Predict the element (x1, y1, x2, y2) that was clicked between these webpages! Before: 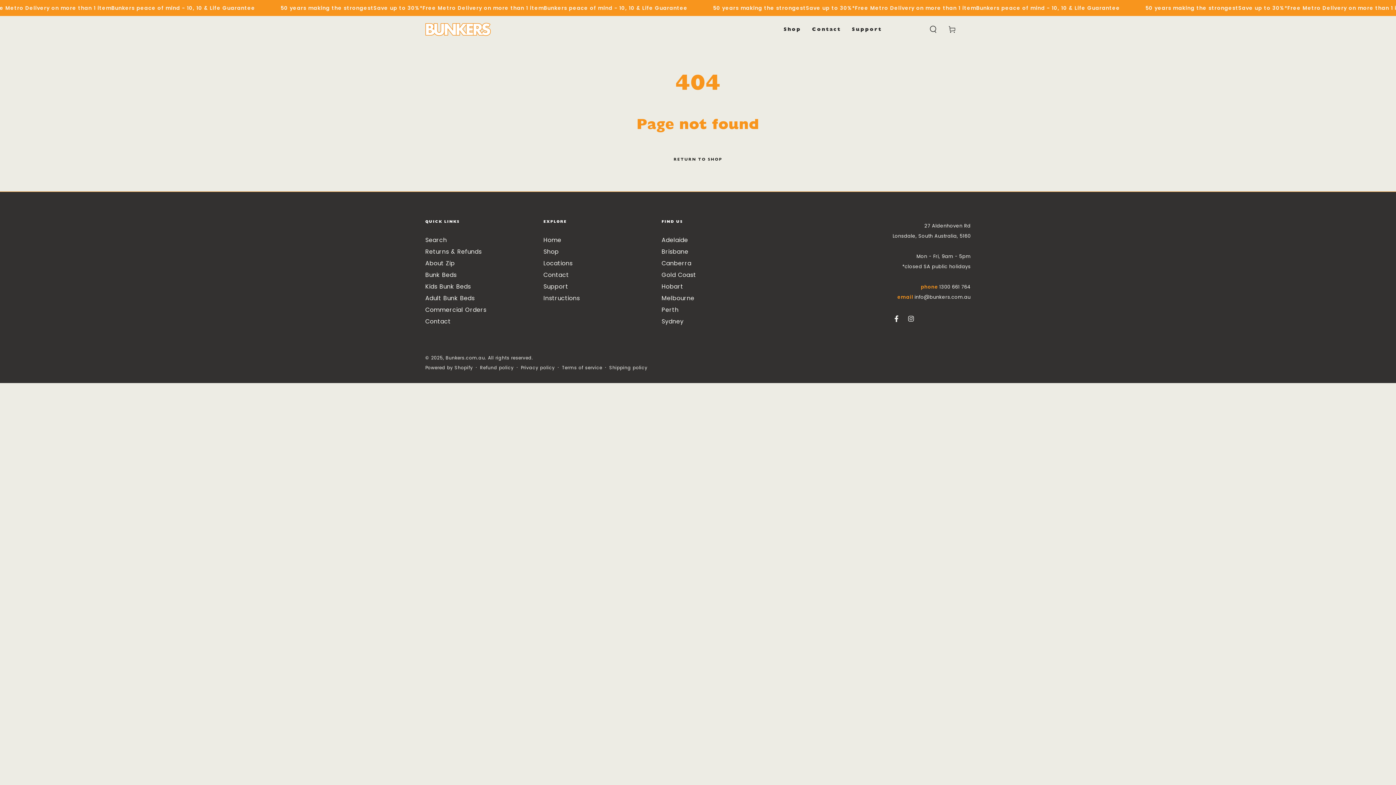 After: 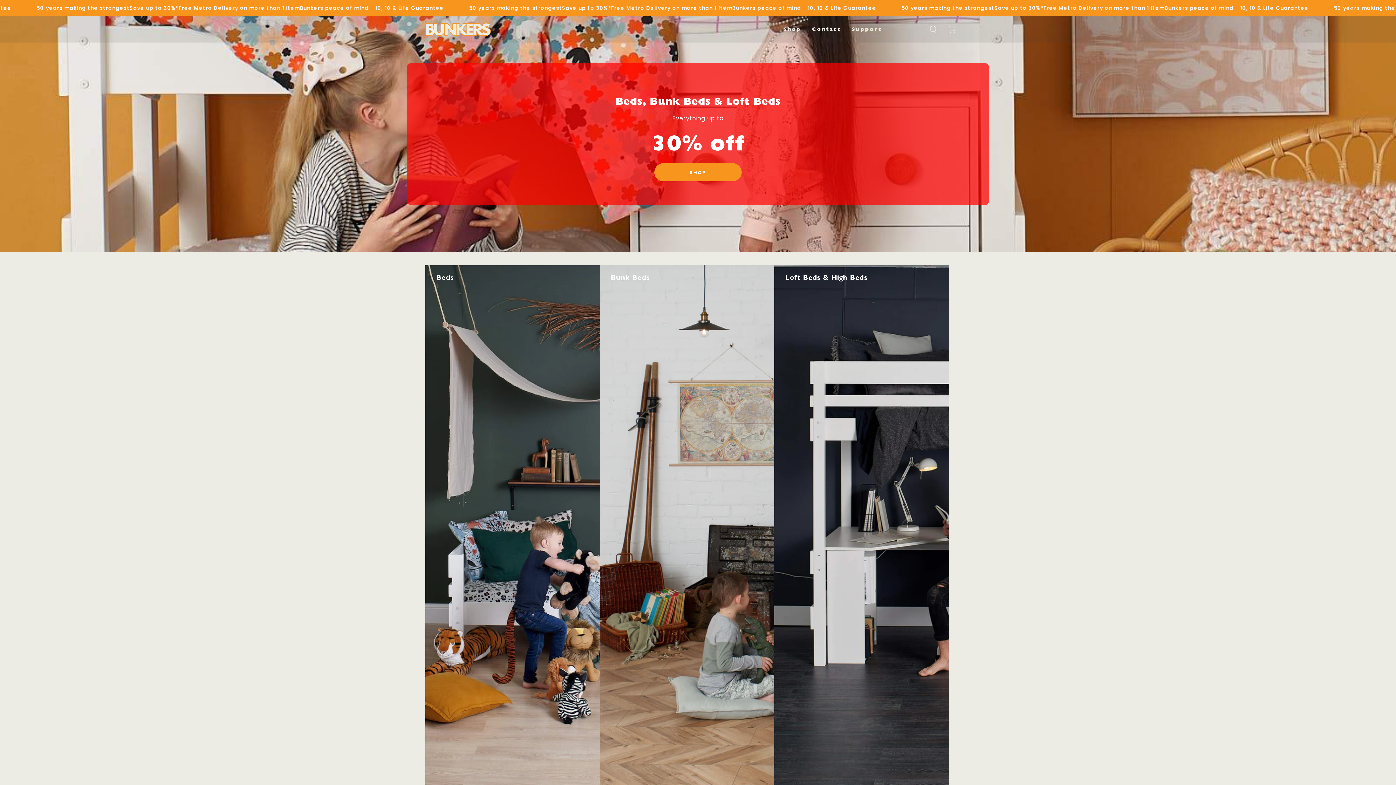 Action: bbox: (425, 22, 490, 35)